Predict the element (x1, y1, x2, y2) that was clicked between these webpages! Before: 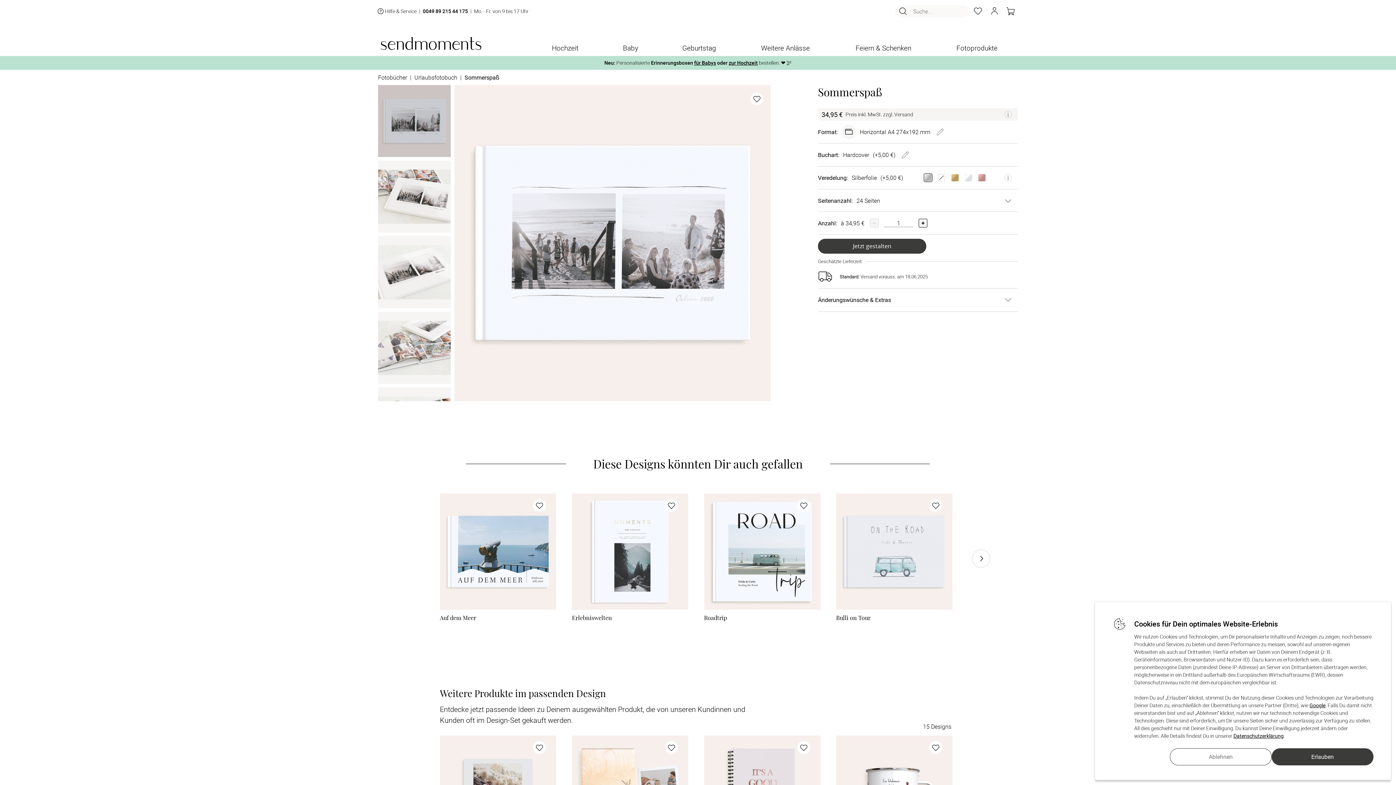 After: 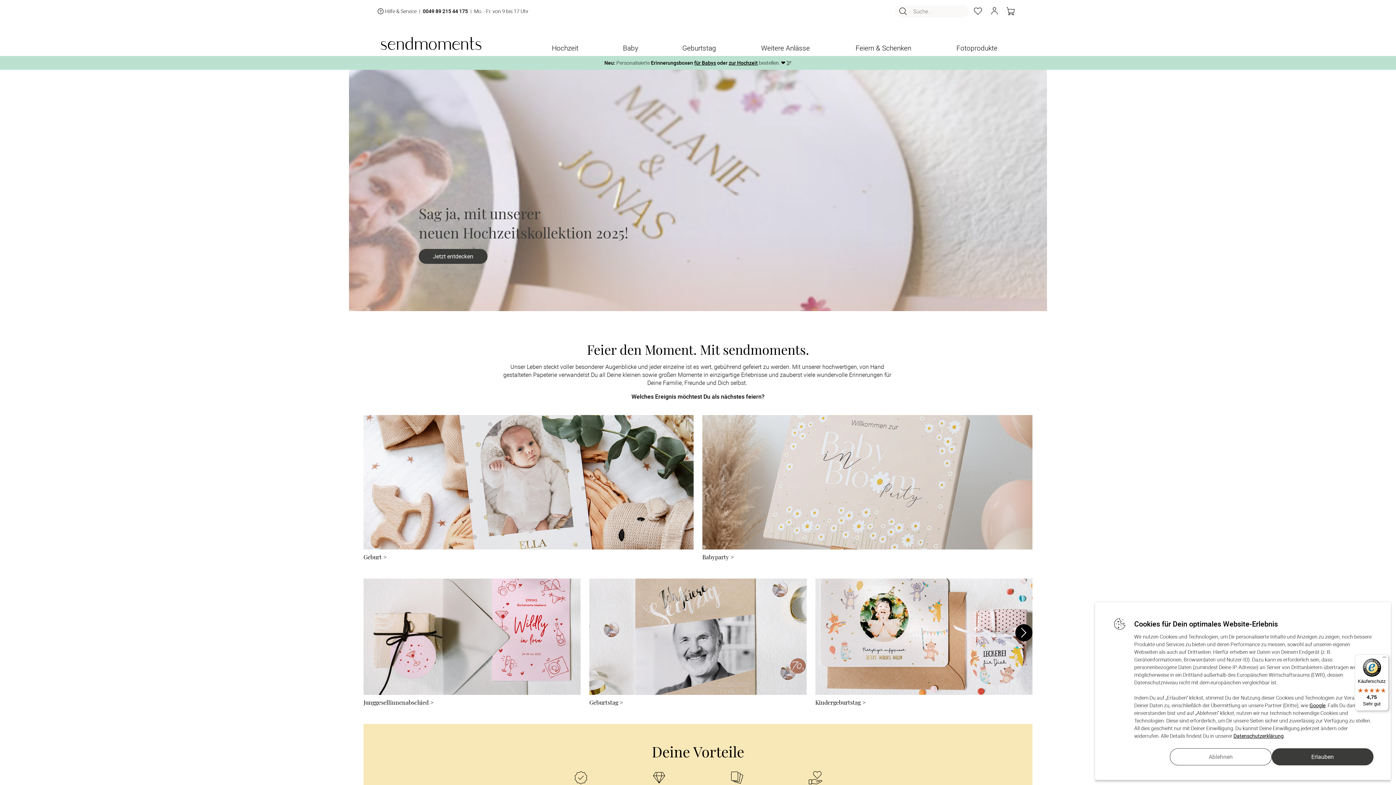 Action: bbox: (376, 36, 485, 50)